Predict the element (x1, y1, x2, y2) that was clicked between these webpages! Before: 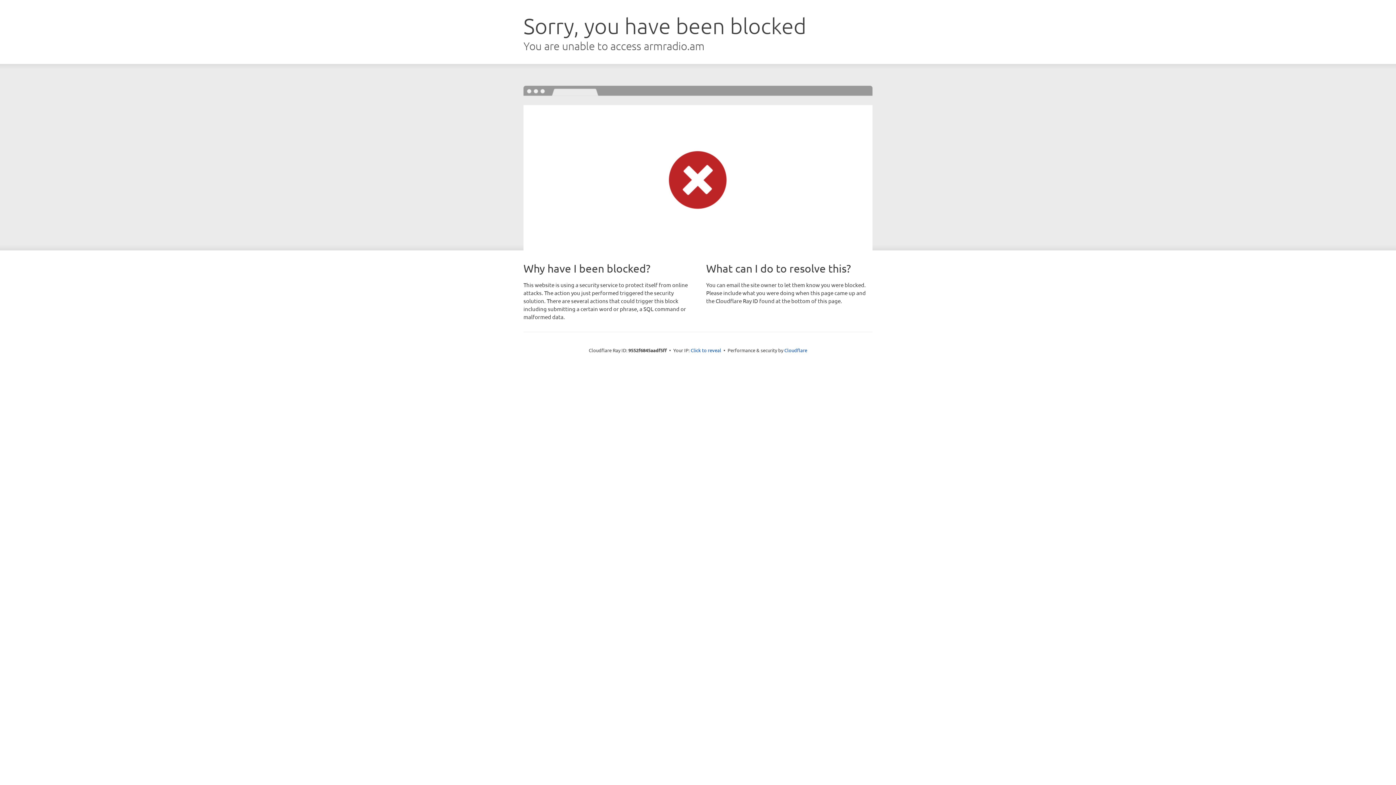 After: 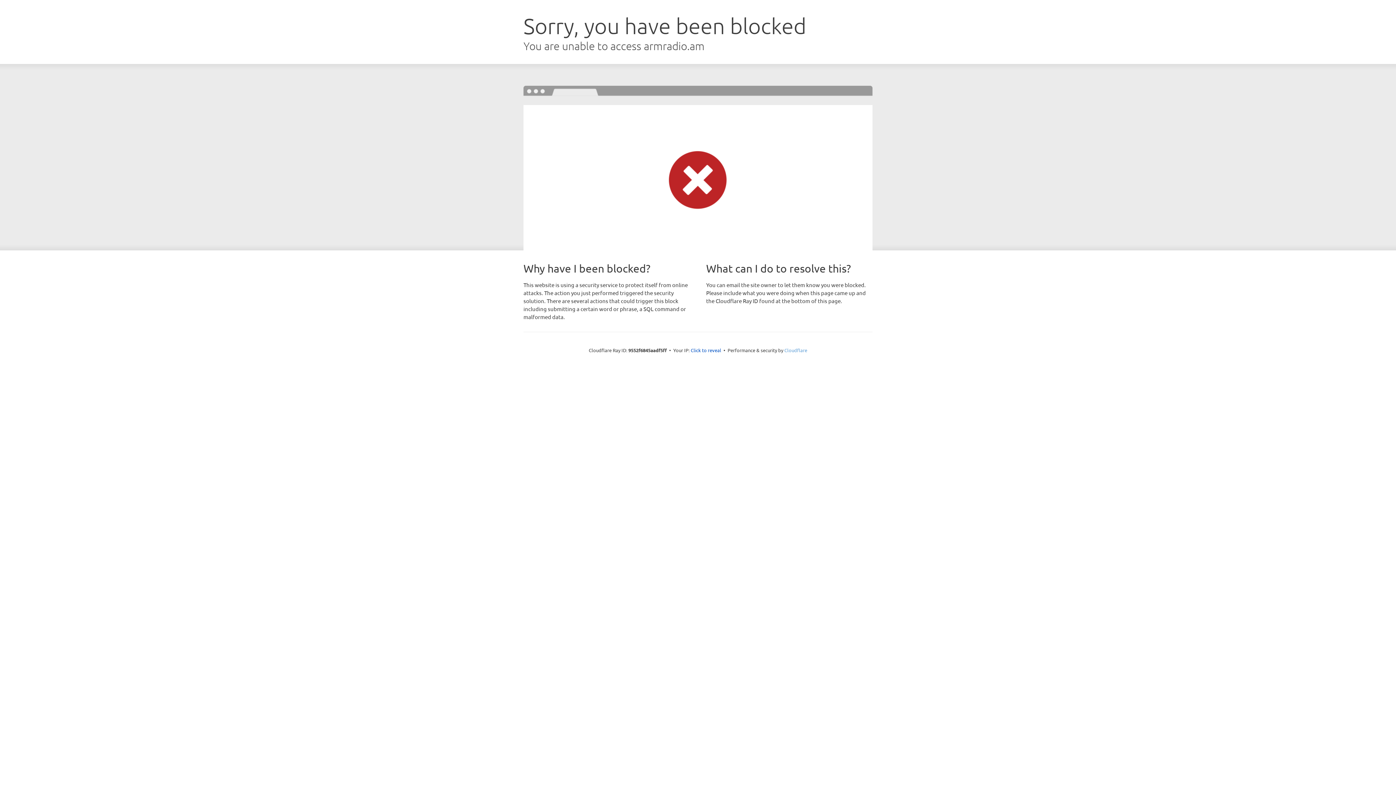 Action: label: Cloudflare bbox: (784, 347, 807, 353)